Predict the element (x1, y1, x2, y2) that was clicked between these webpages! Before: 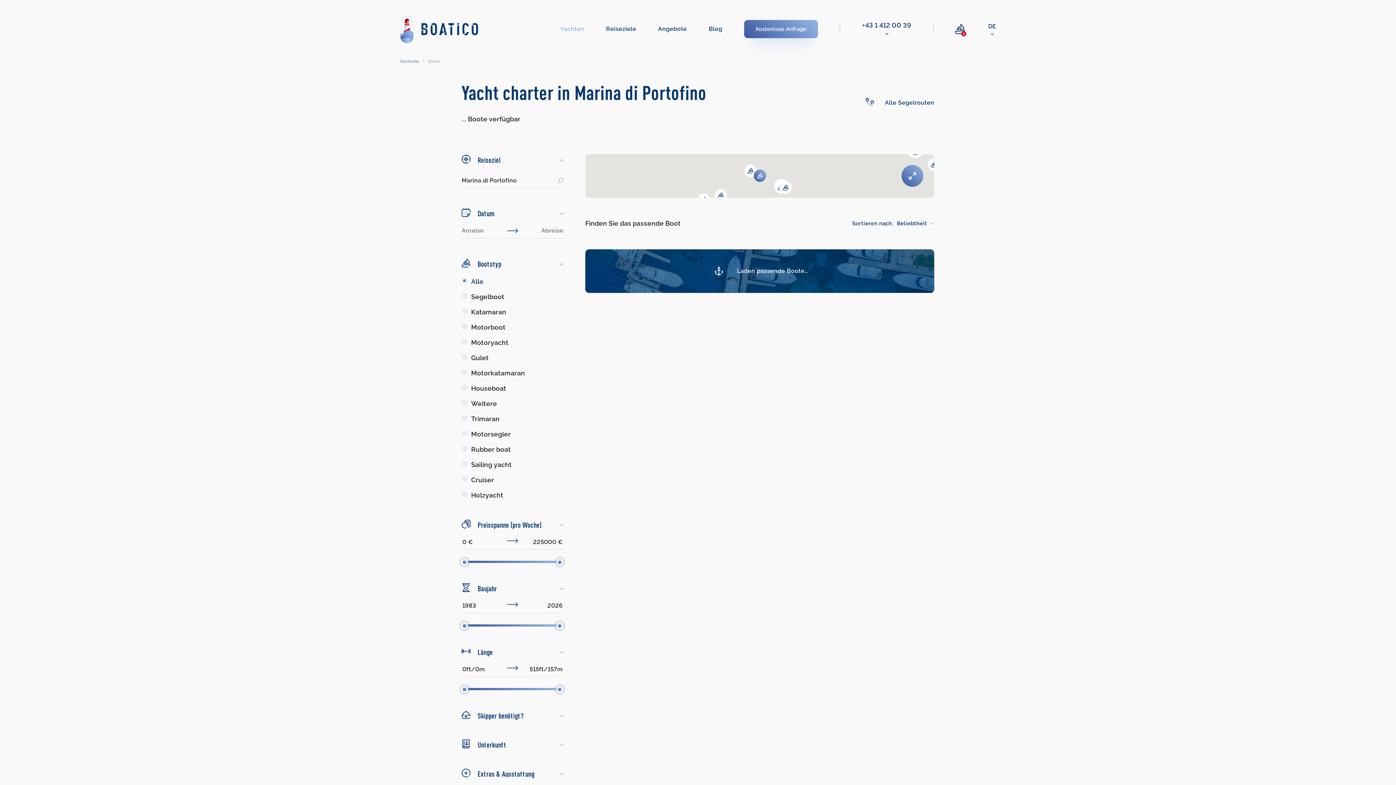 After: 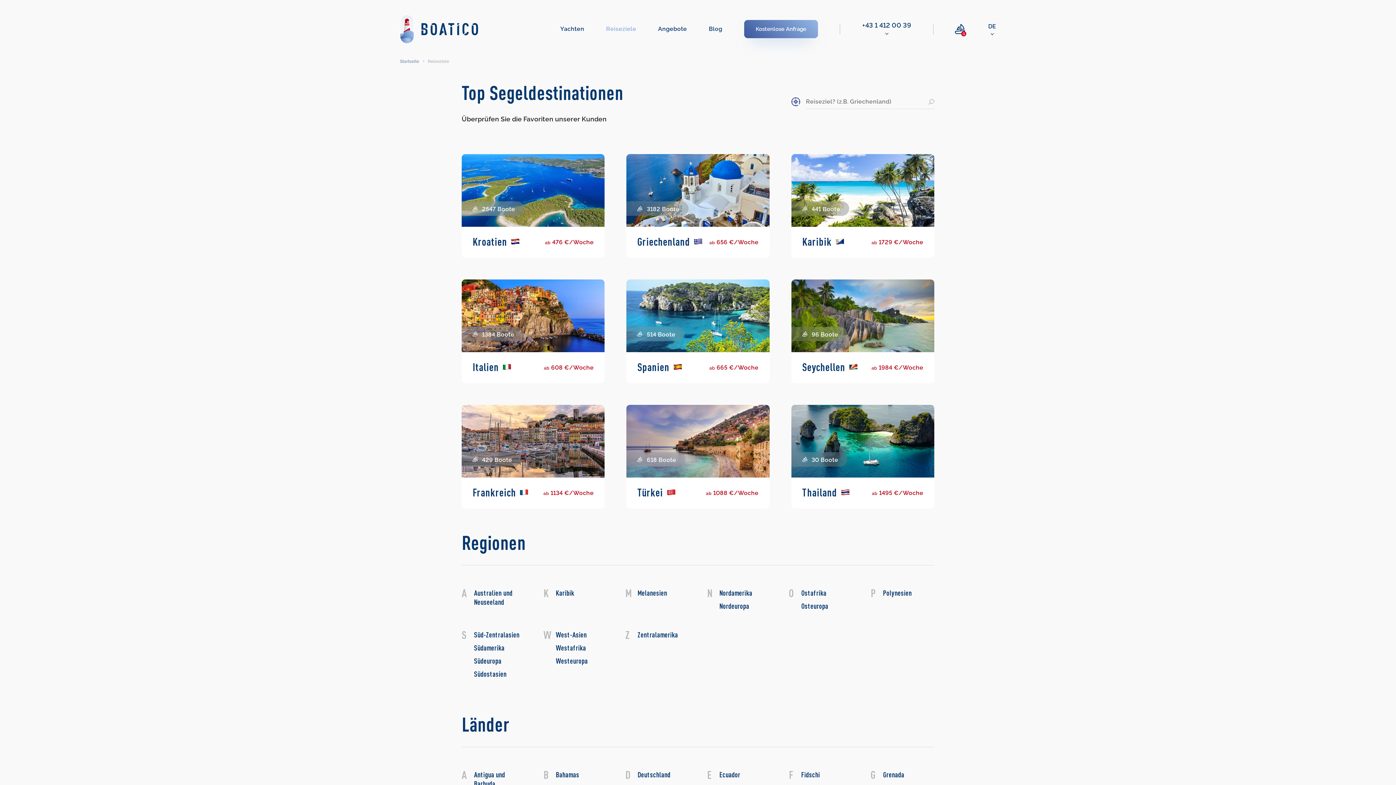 Action: label: Reiseziele bbox: (606, 25, 636, 32)